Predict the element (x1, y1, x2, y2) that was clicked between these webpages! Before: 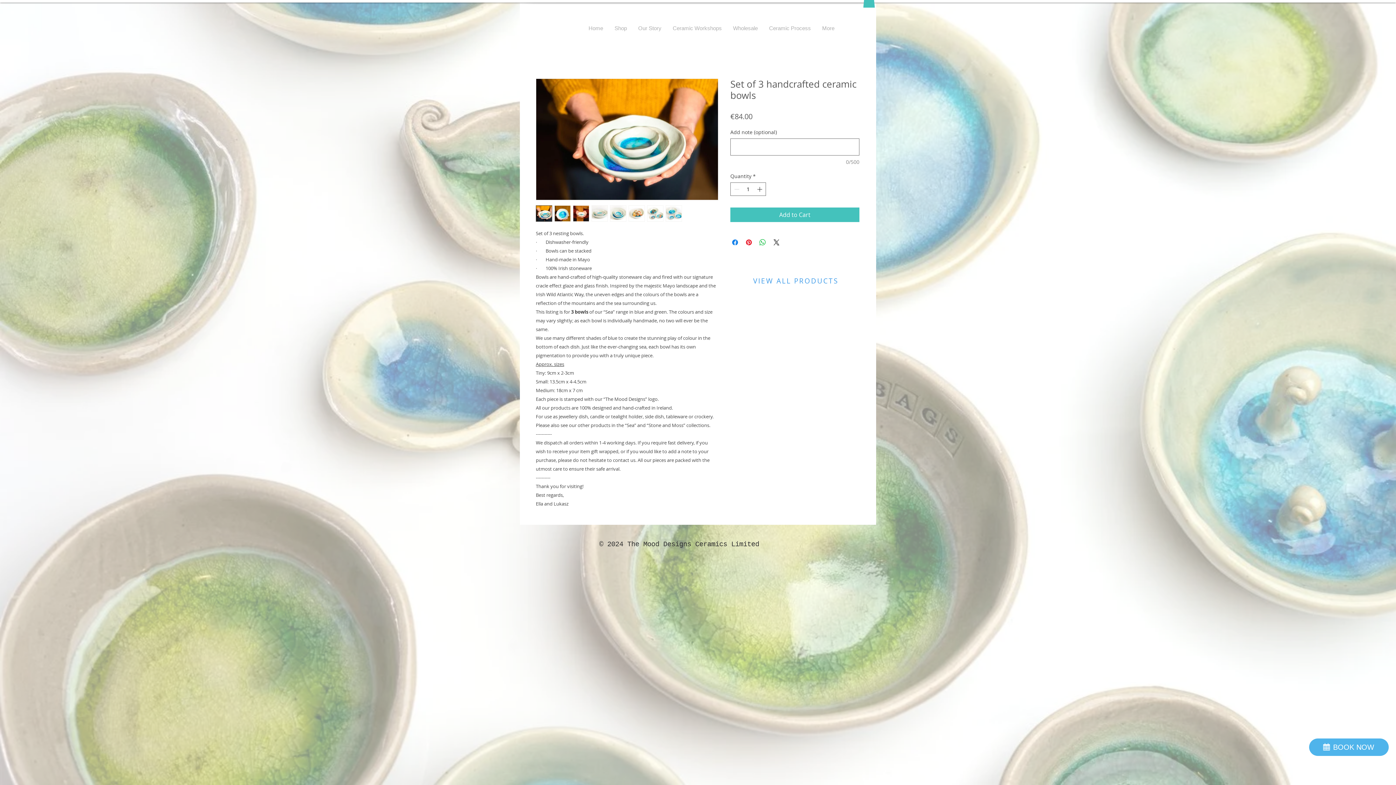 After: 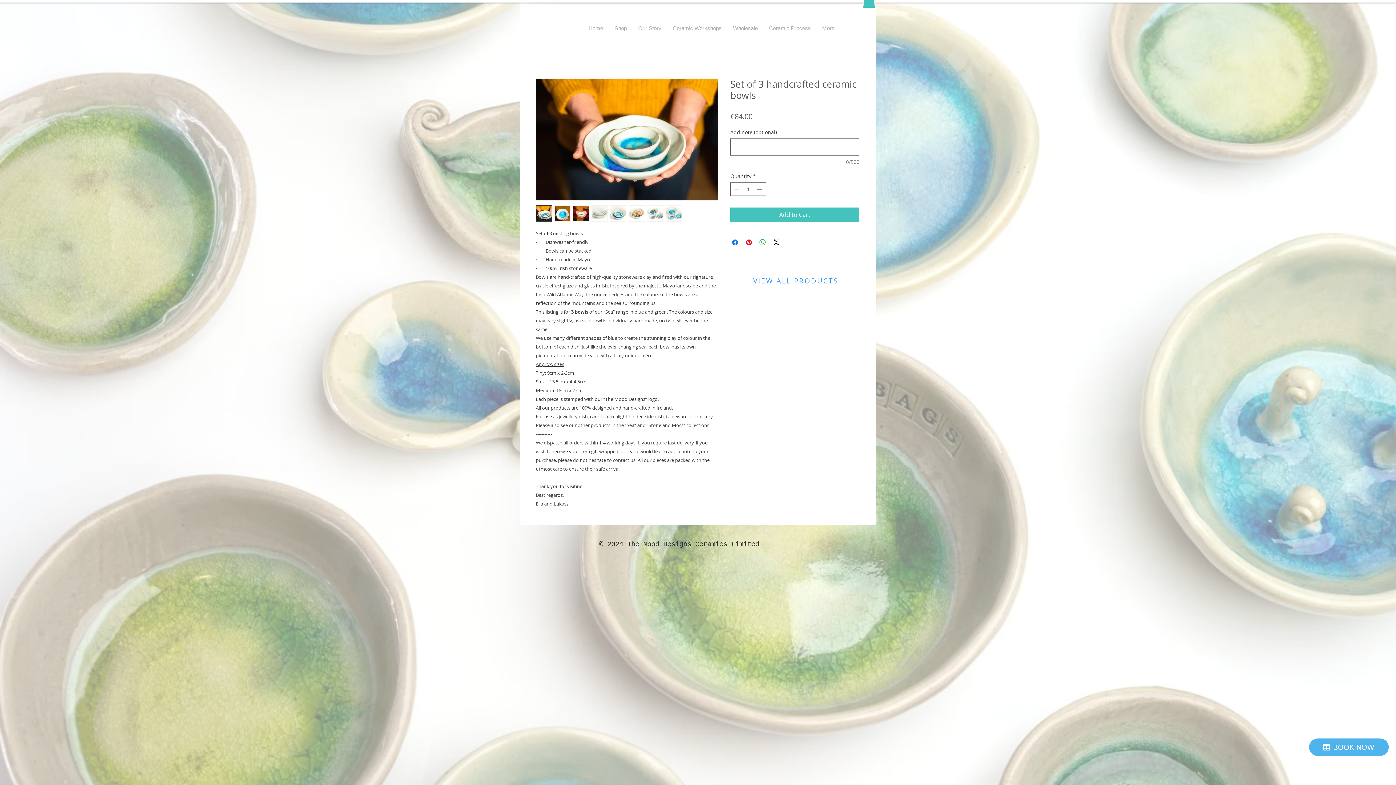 Action: bbox: (591, 205, 608, 221)